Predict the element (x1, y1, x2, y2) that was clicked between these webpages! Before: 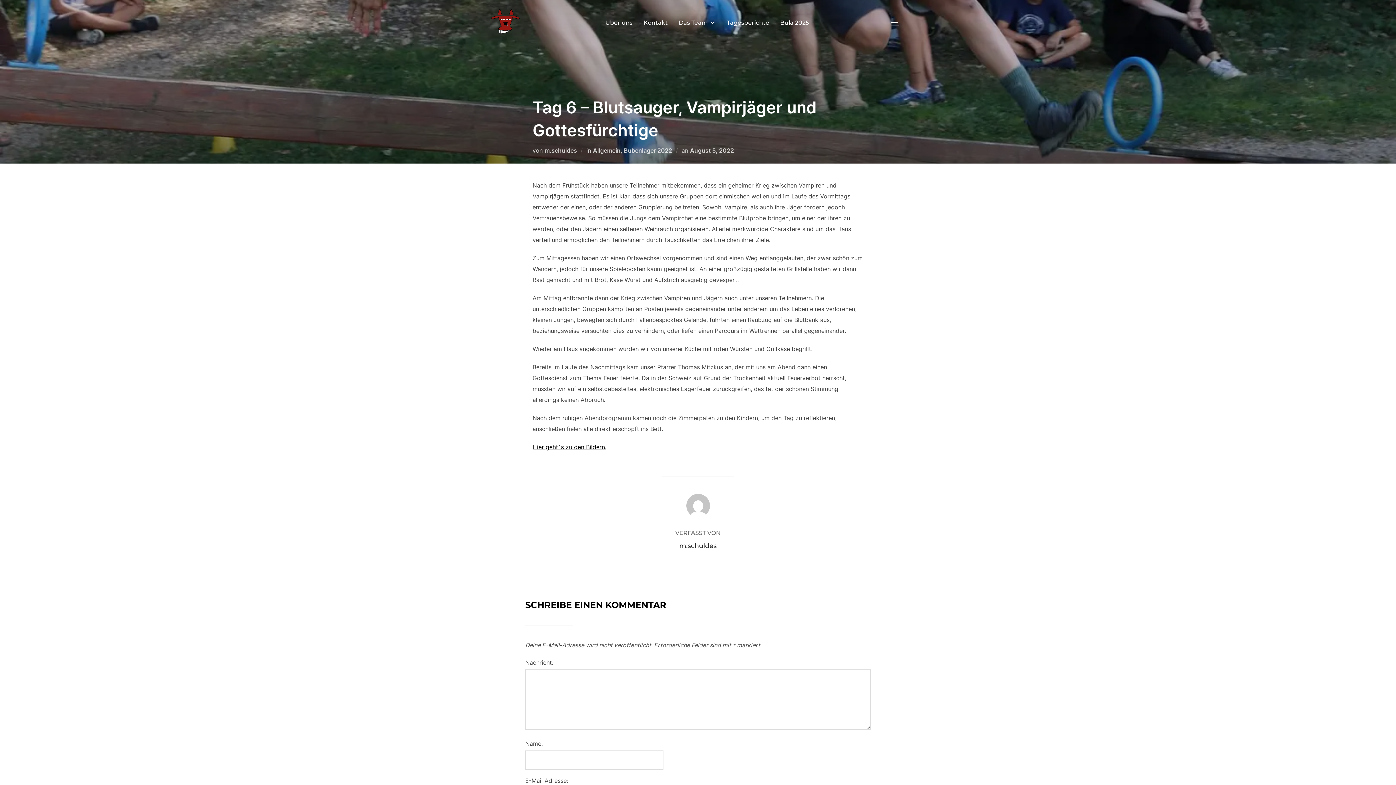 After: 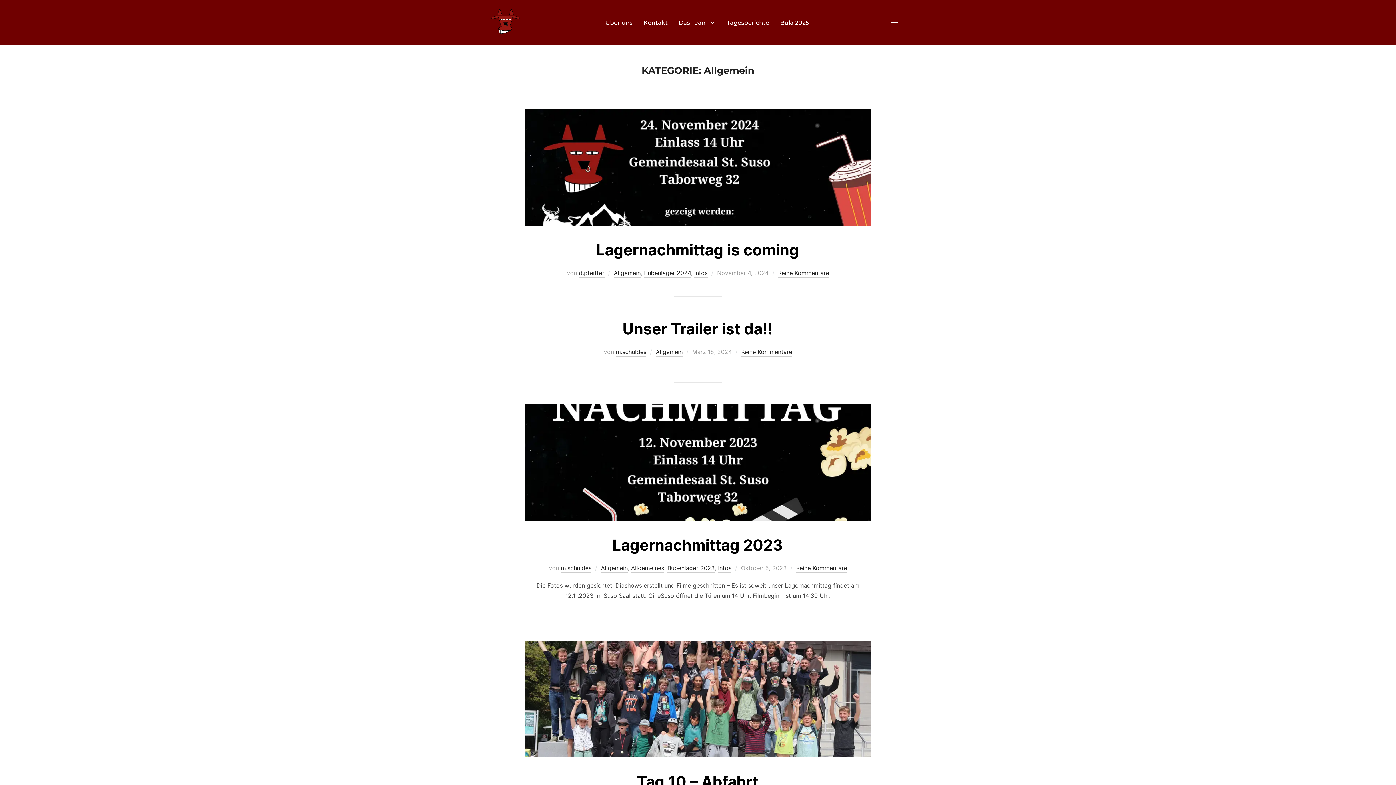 Action: bbox: (593, 146, 620, 154) label: Allgemein